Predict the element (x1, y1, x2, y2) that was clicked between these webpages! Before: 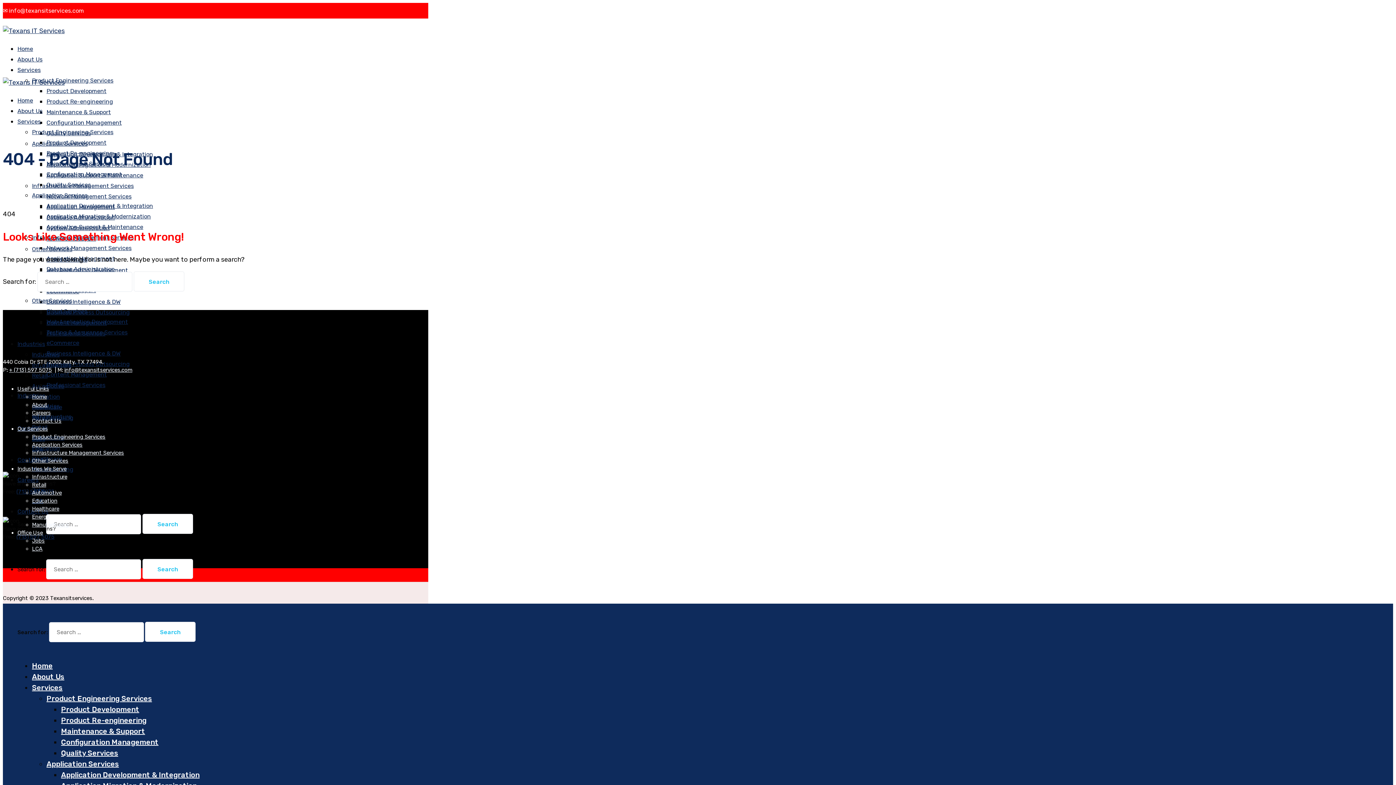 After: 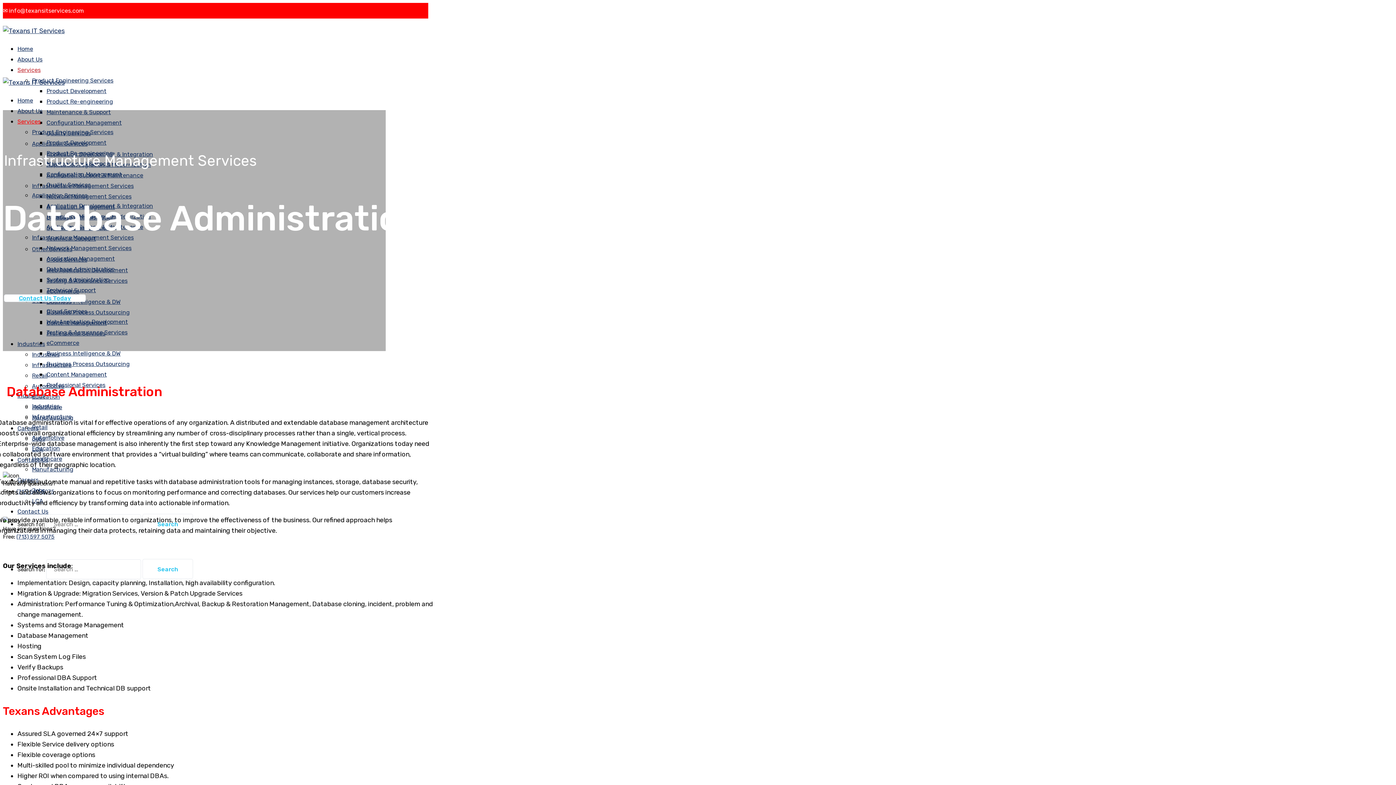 Action: bbox: (46, 265, 114, 272) label: Database Administration